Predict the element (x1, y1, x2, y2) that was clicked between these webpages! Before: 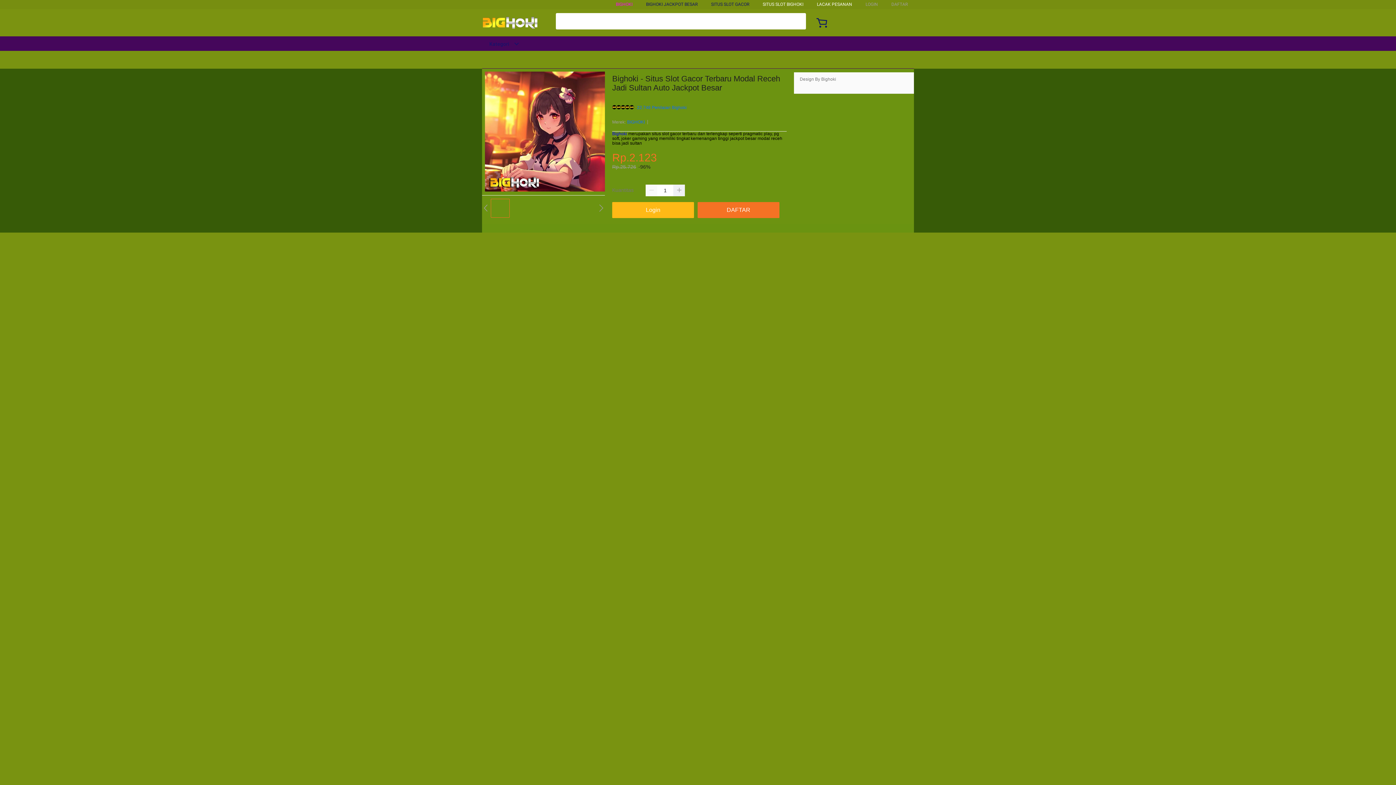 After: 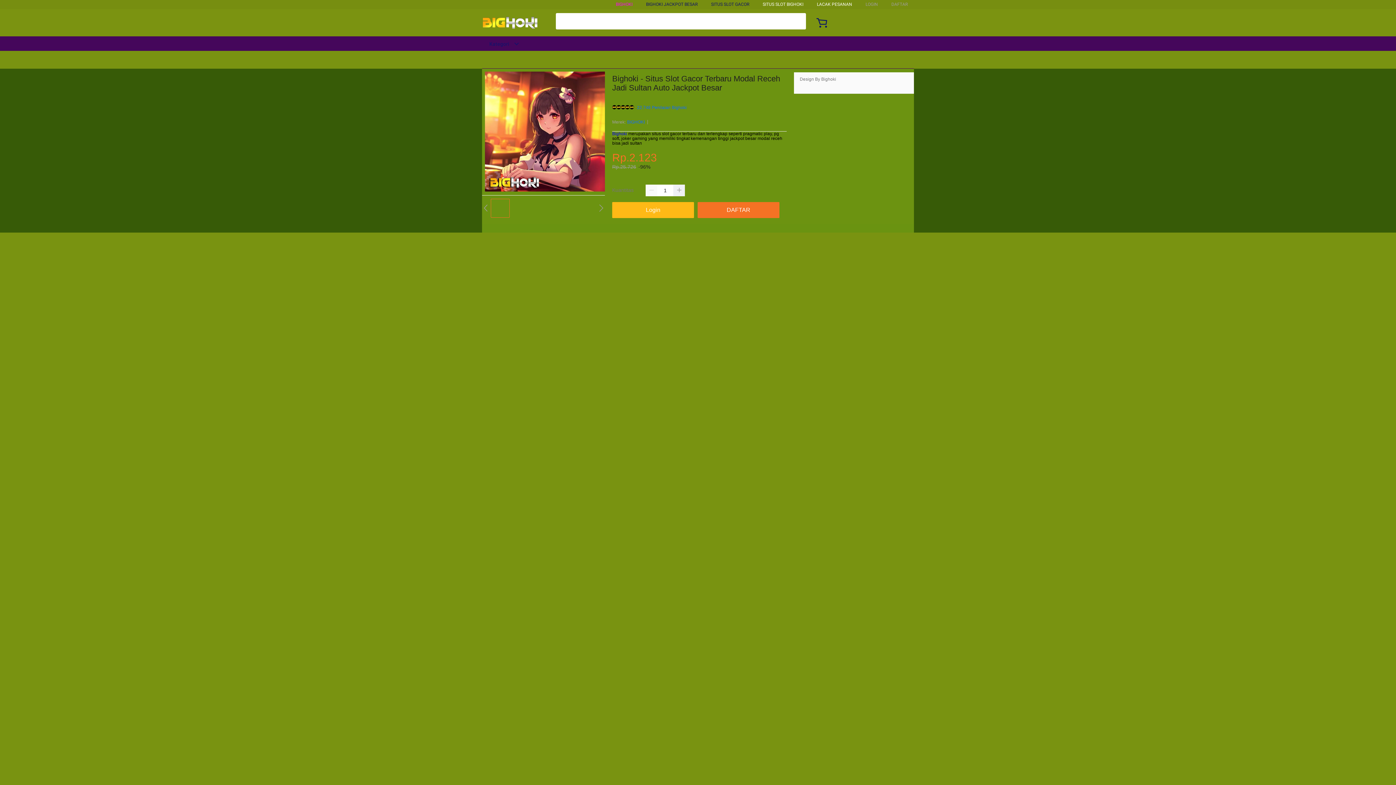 Action: bbox: (612, 131, 627, 136) label: Bighoki